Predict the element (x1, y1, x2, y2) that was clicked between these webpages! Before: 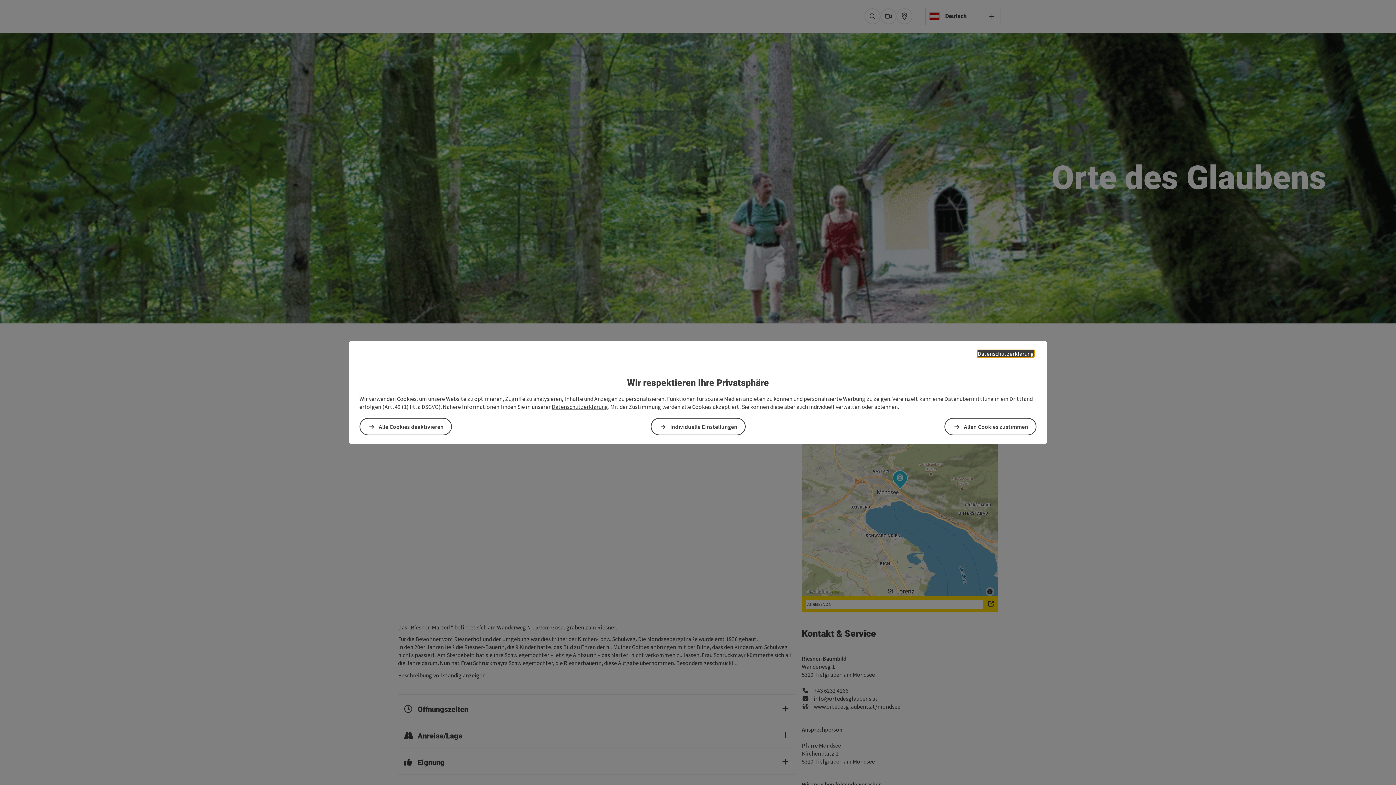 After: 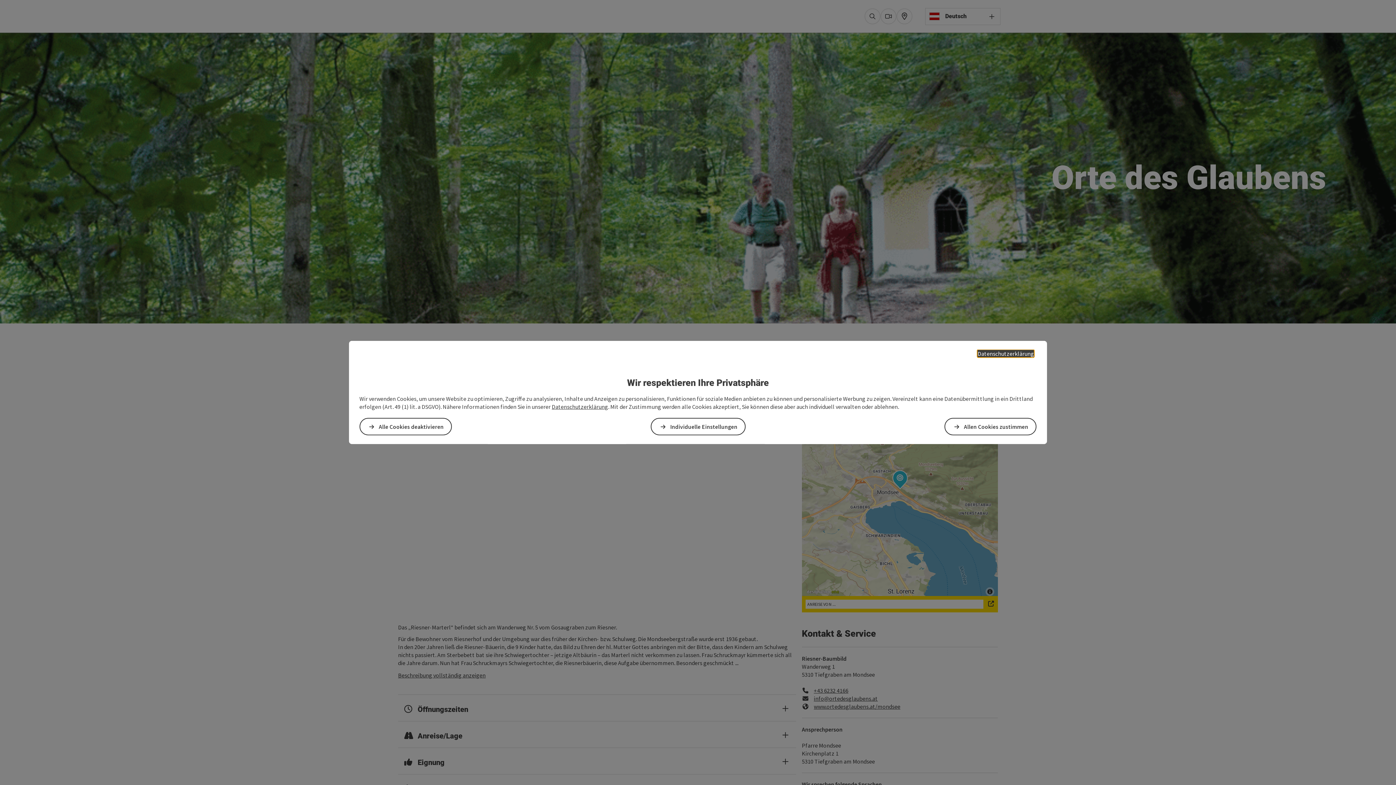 Action: label: Datenschutzerklärung bbox: (977, 350, 1034, 357)